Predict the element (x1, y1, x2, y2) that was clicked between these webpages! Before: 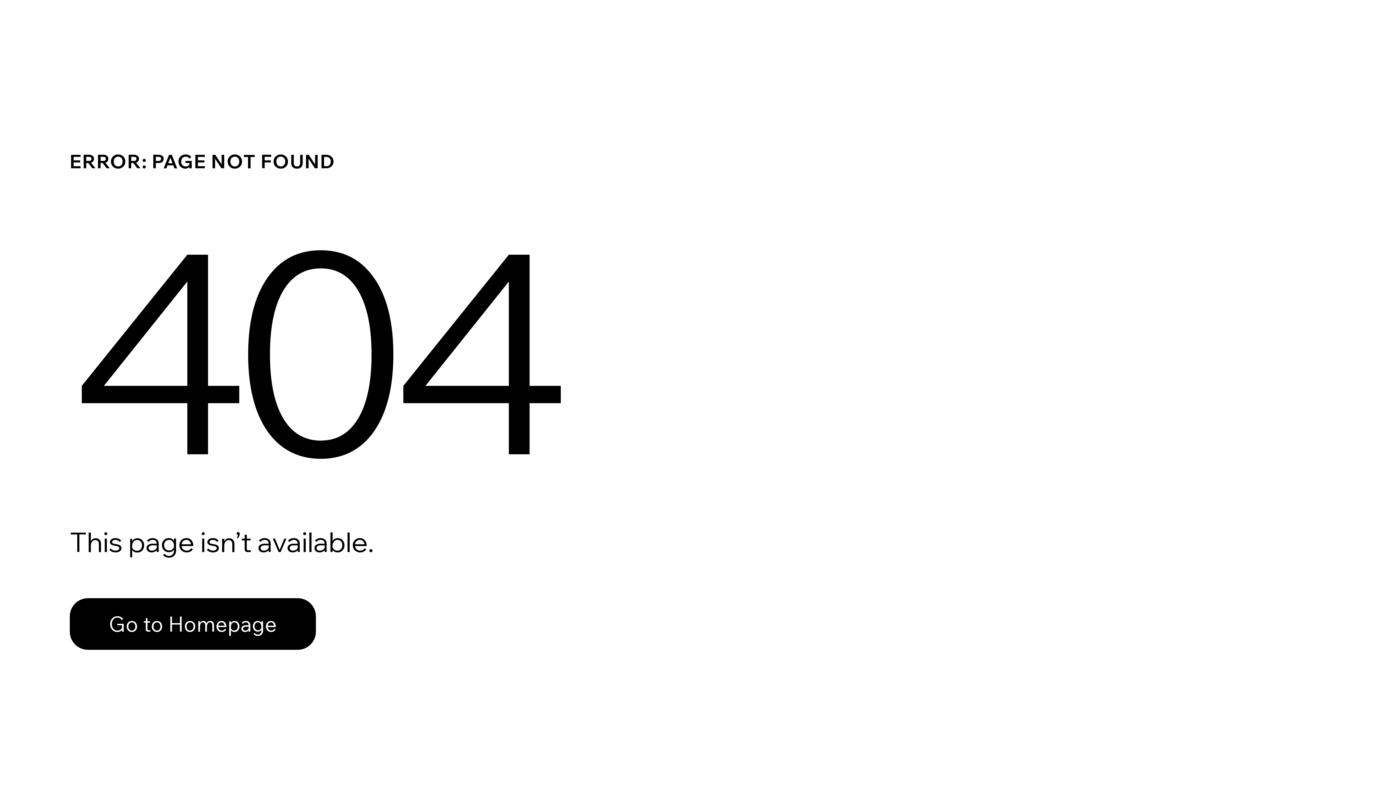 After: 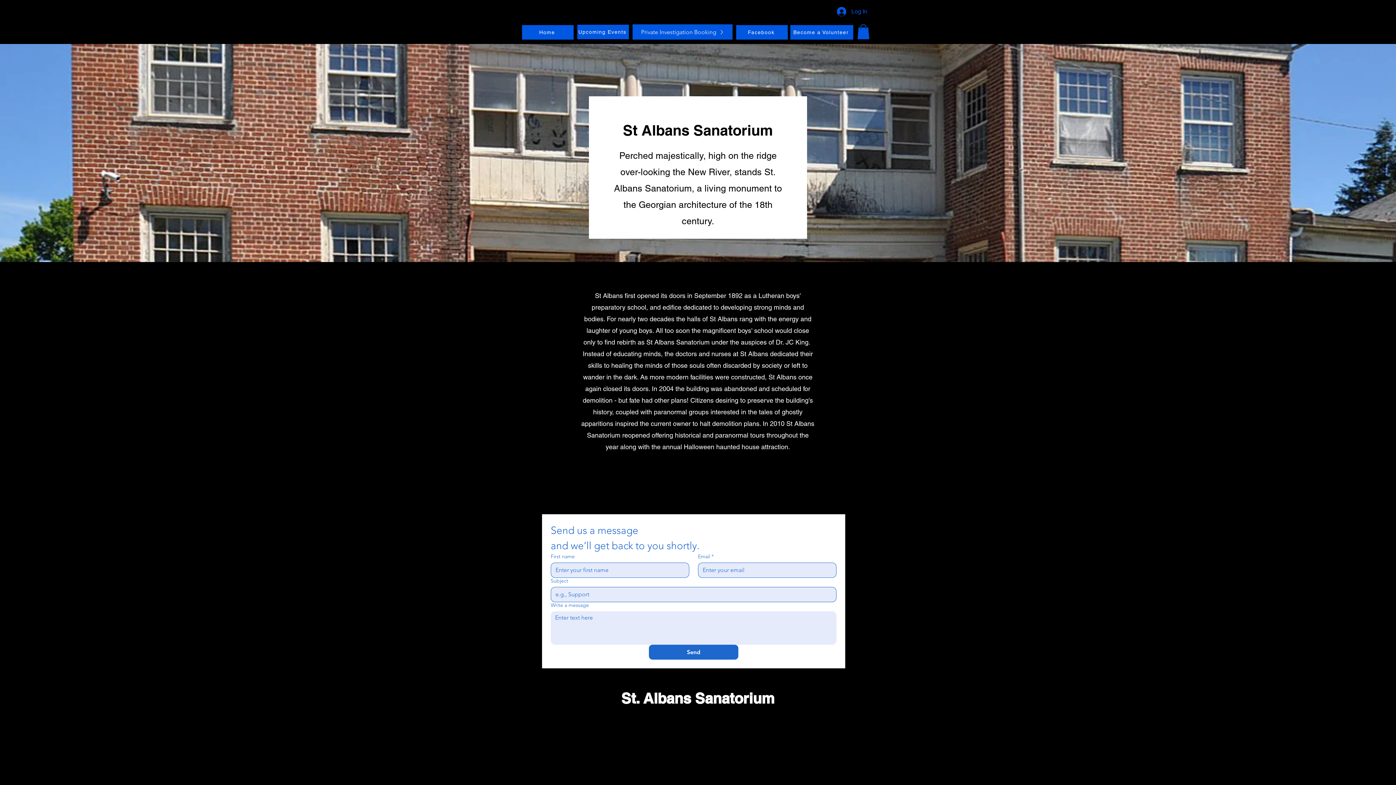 Action: label: Go to Homepage bbox: (69, 582, 768, 659)